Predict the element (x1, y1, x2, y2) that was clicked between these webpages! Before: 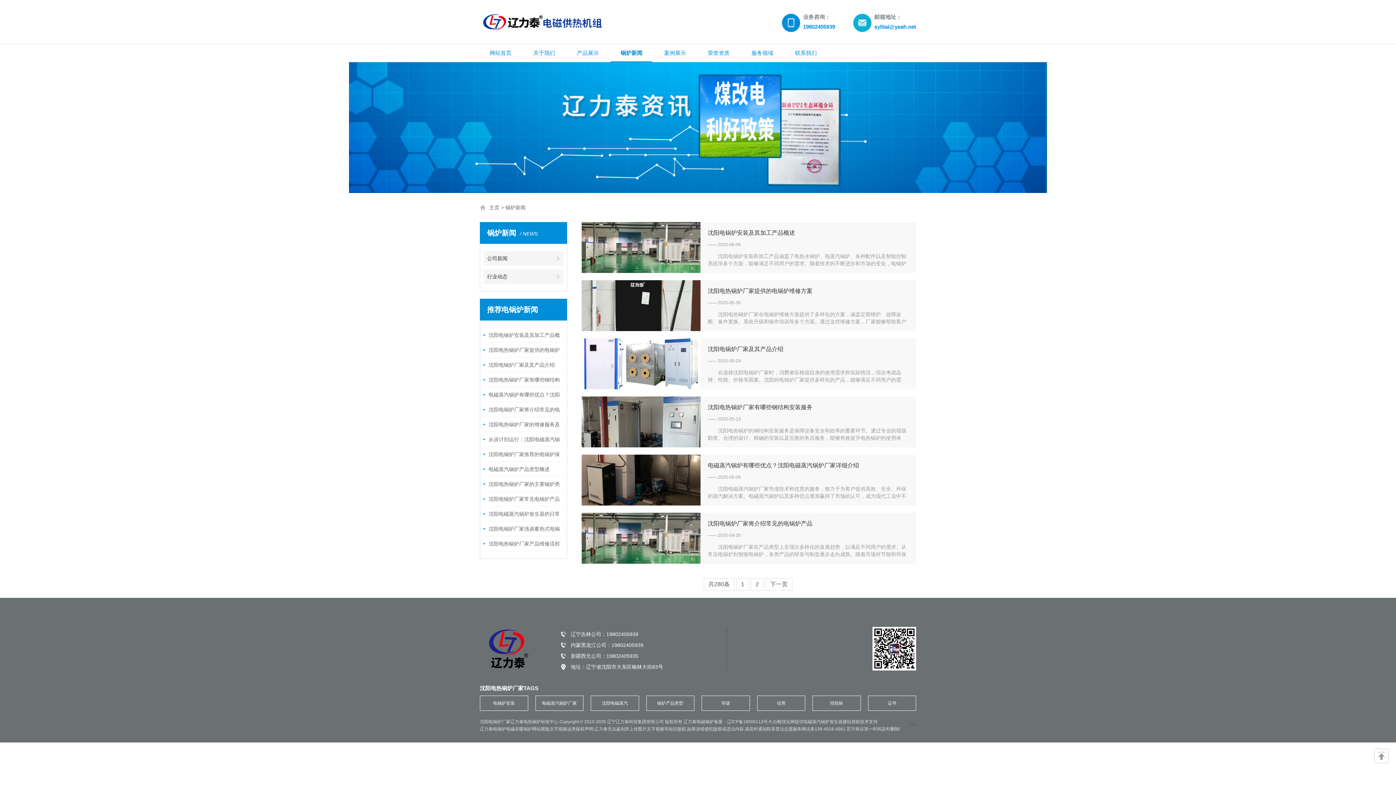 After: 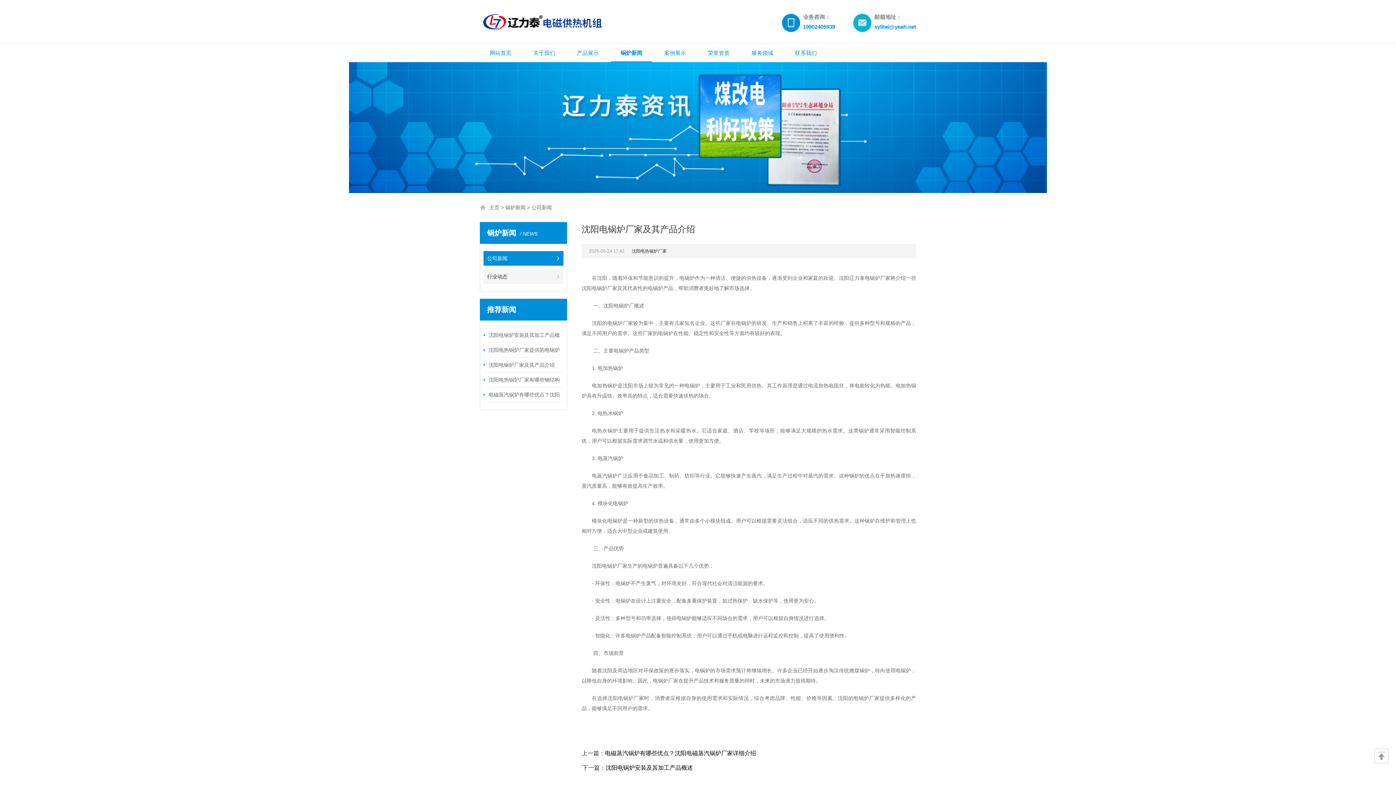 Action: label: 沈阳电锅炉厂家及其产品介绍 bbox: (488, 362, 554, 368)